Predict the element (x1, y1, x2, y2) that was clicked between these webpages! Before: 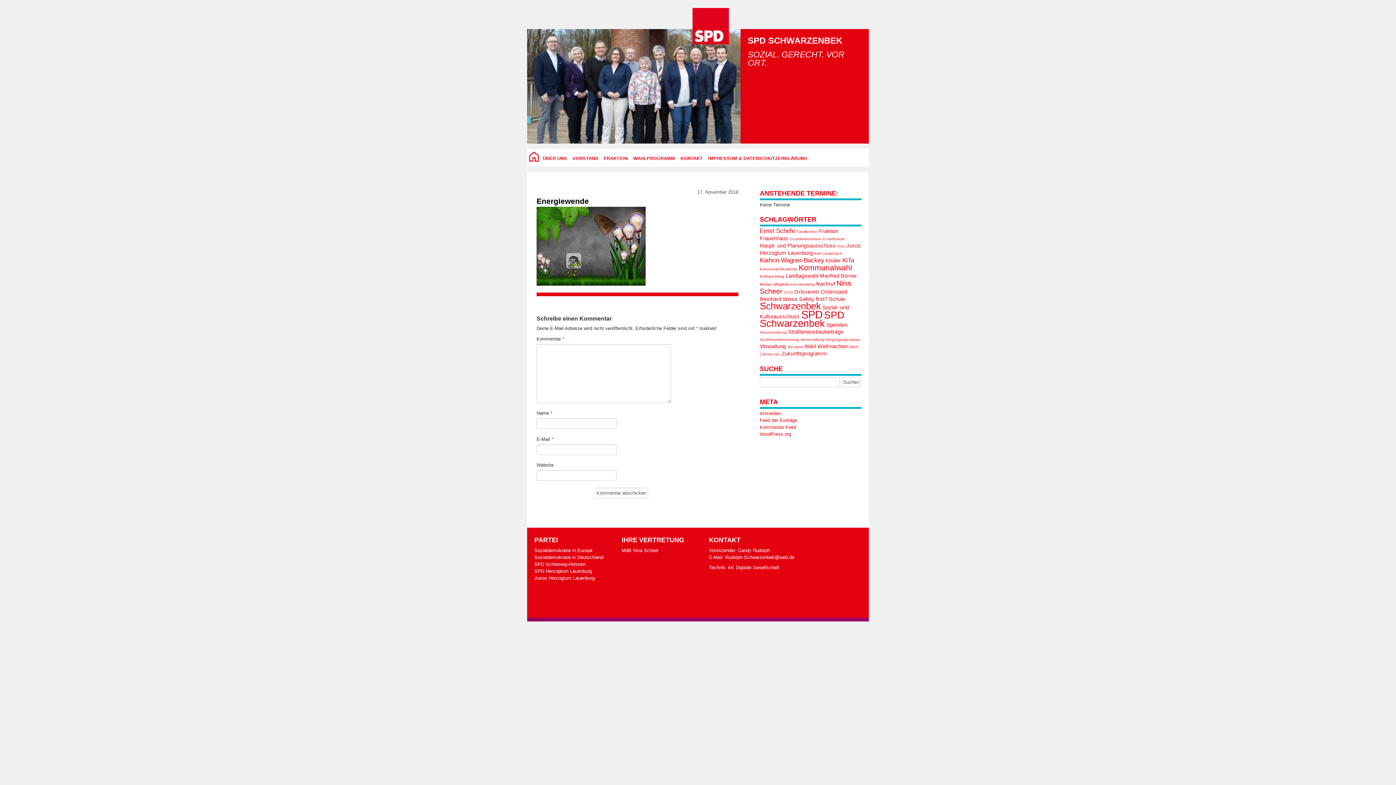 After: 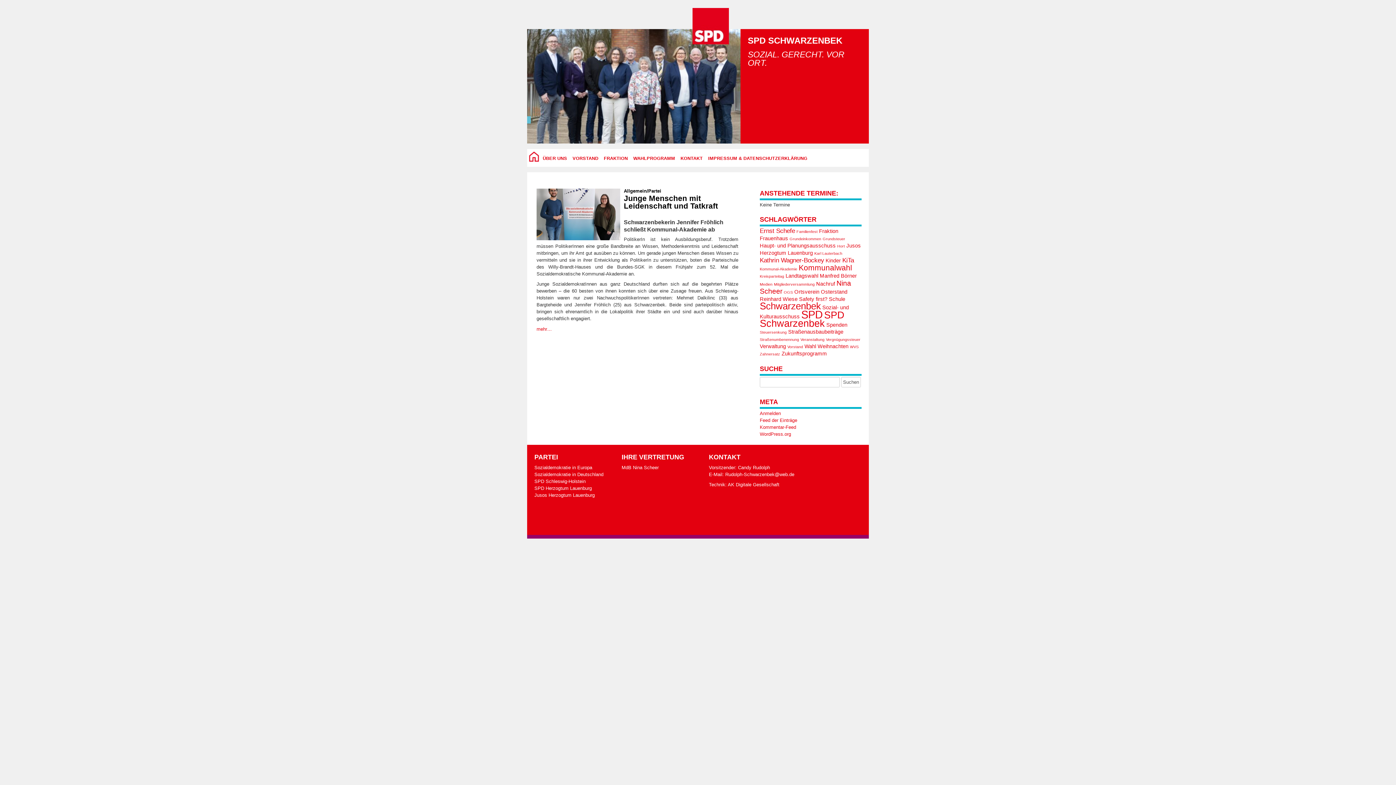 Action: bbox: (760, 266, 797, 271) label: Kommunal-Akademie (1 Eintrag)